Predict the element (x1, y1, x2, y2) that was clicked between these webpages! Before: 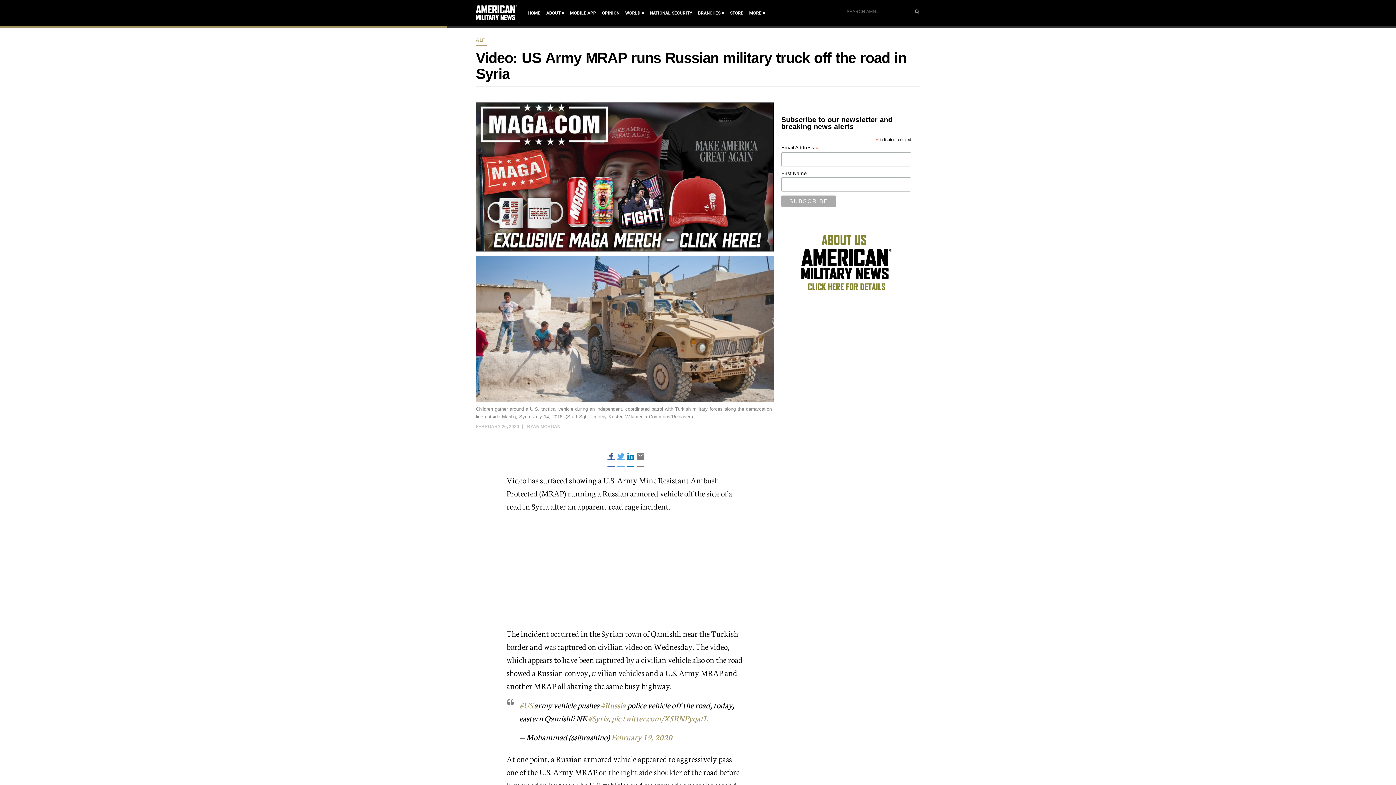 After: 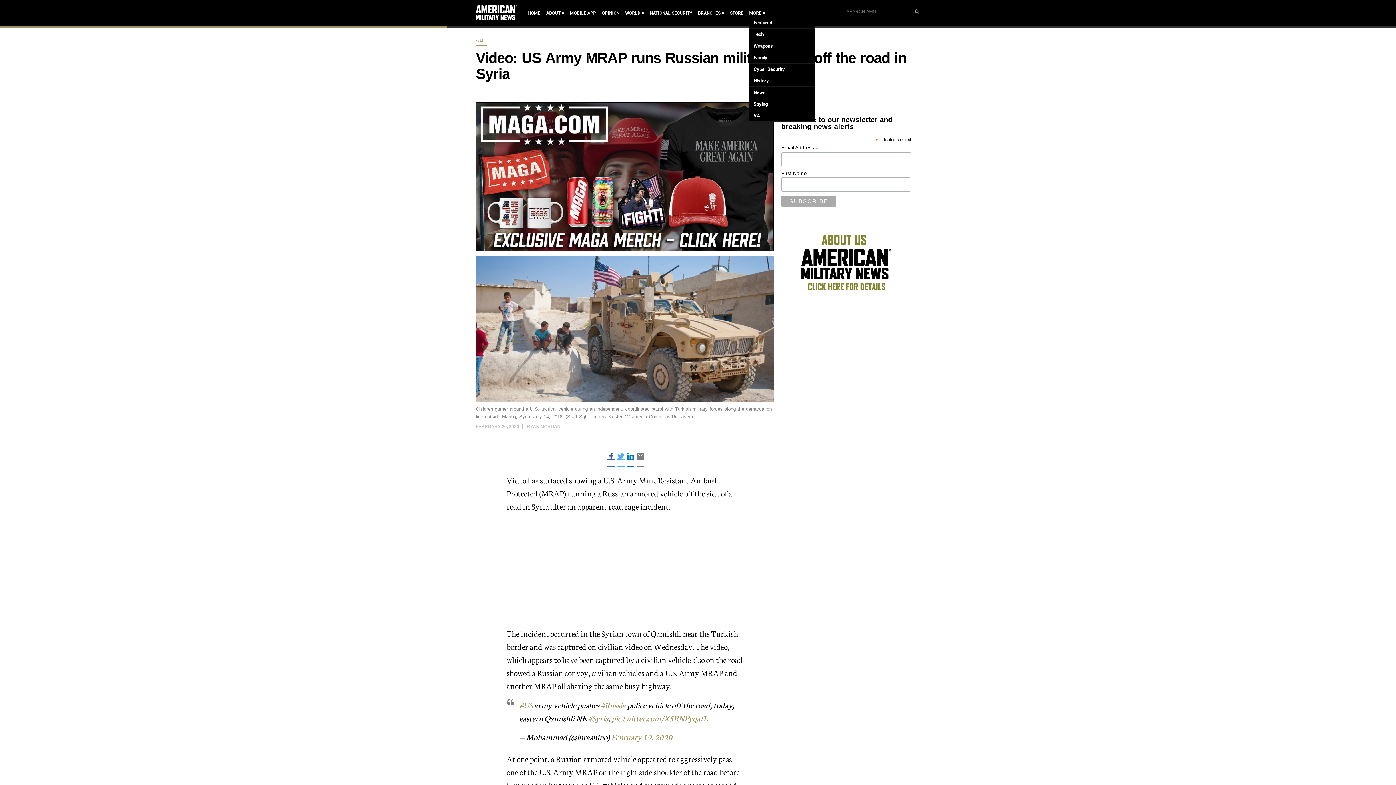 Action: bbox: (749, 9, 765, 17) label: MORE